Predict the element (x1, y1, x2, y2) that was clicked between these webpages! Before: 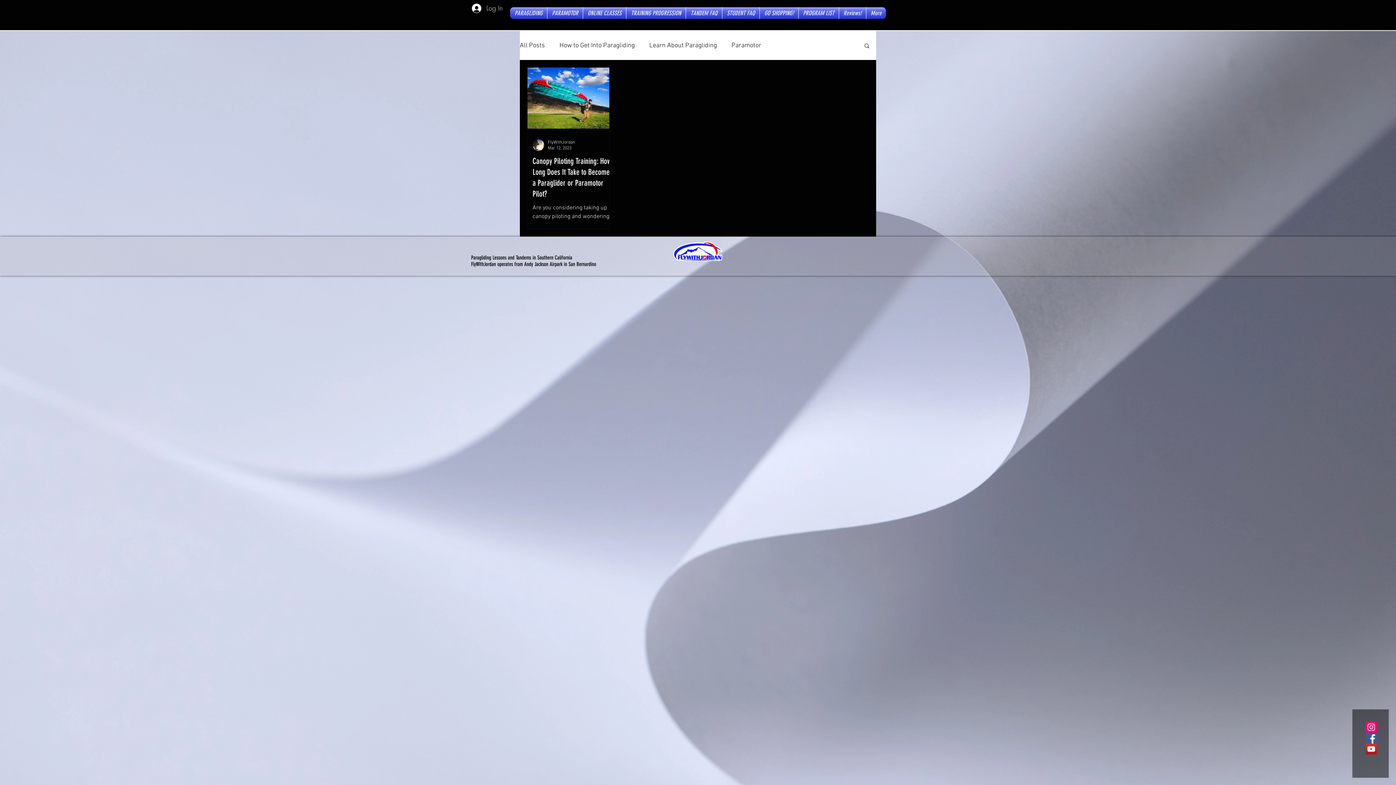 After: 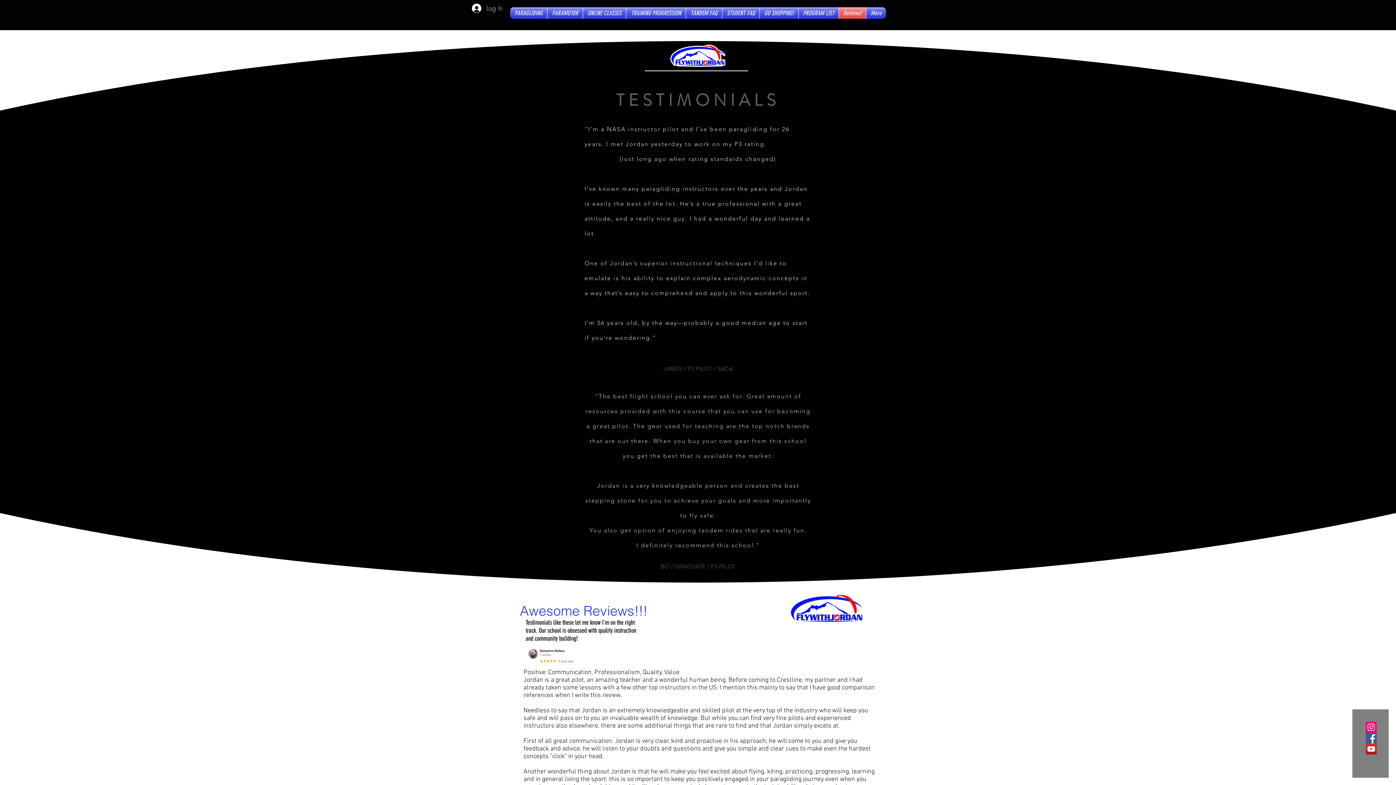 Action: bbox: (839, 7, 866, 18) label: Reviews!